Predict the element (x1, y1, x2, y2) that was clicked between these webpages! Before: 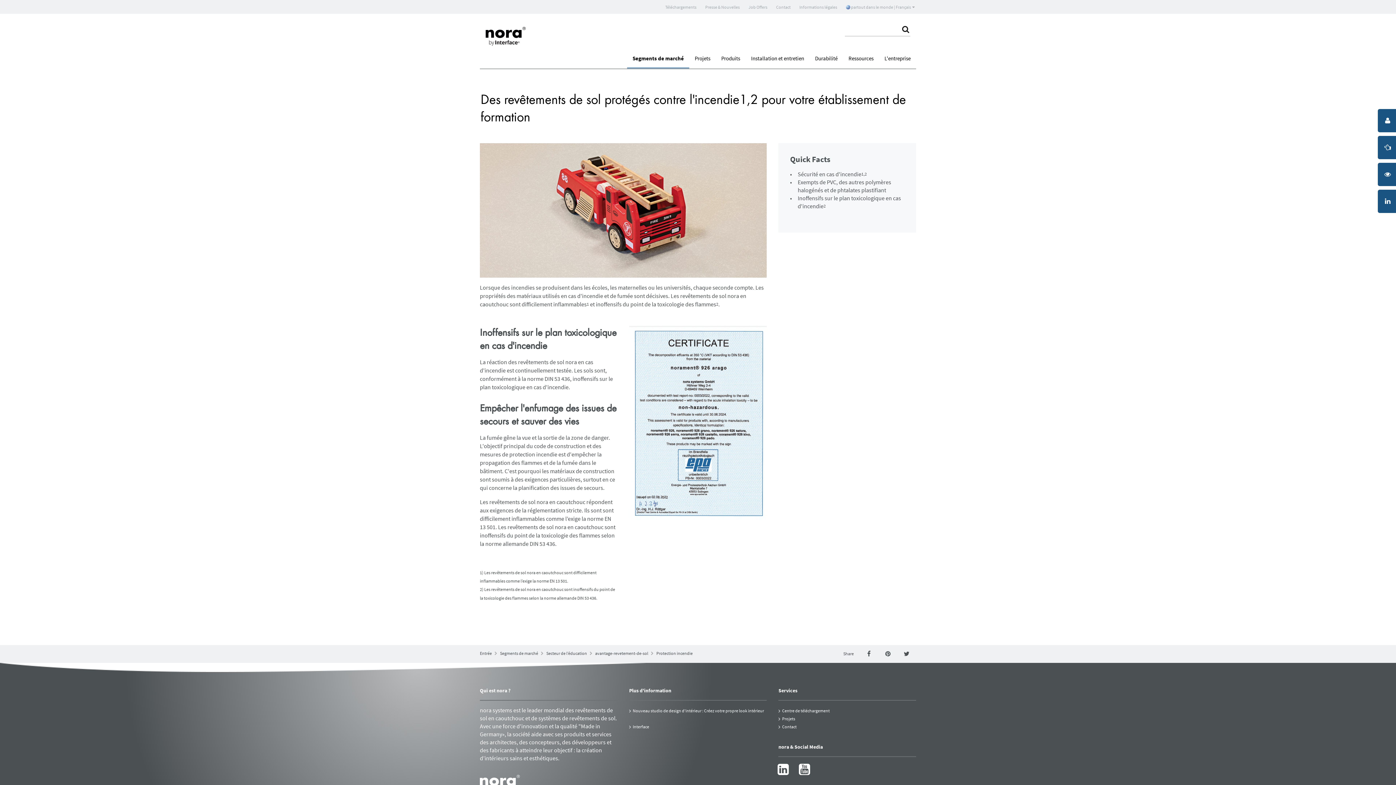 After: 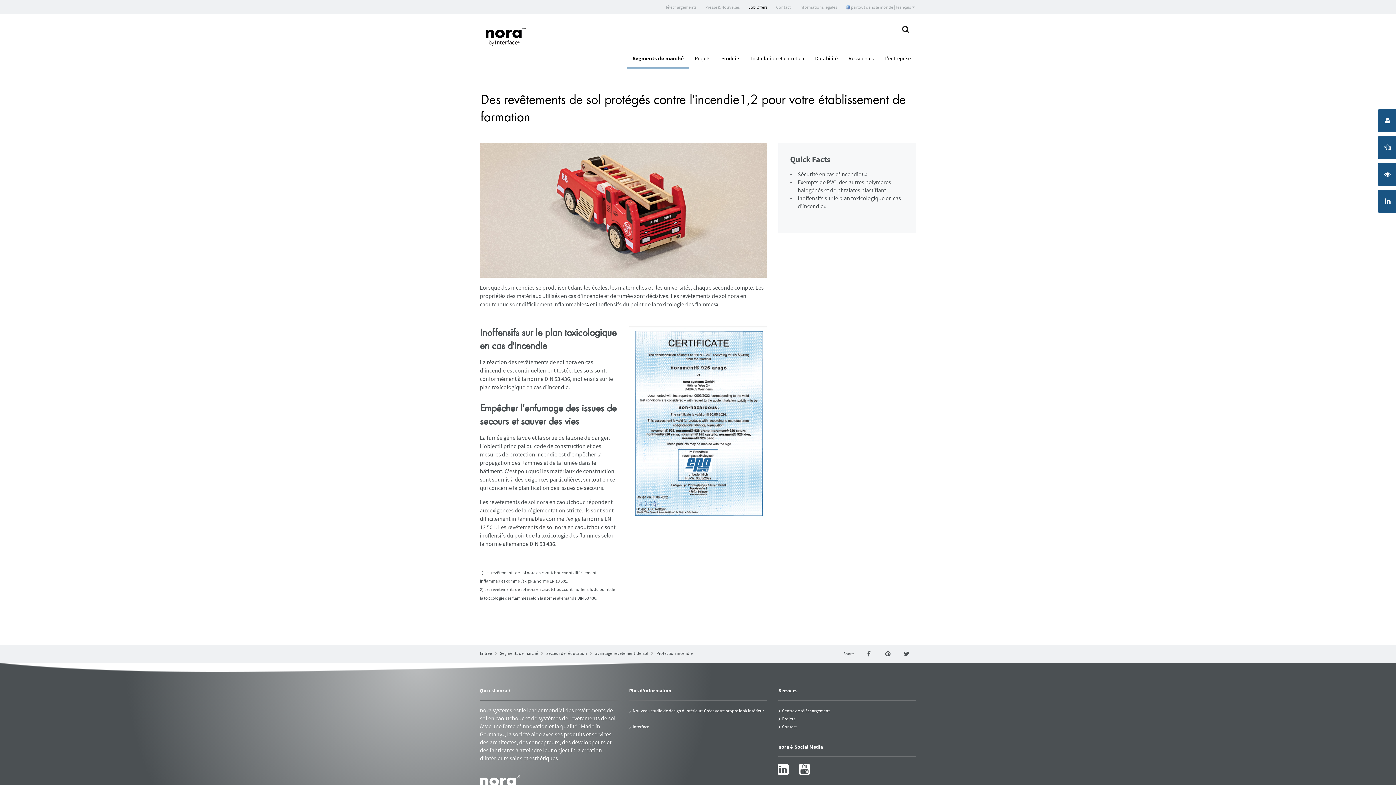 Action: label: Job Offers bbox: (744, 0, 771, 14)